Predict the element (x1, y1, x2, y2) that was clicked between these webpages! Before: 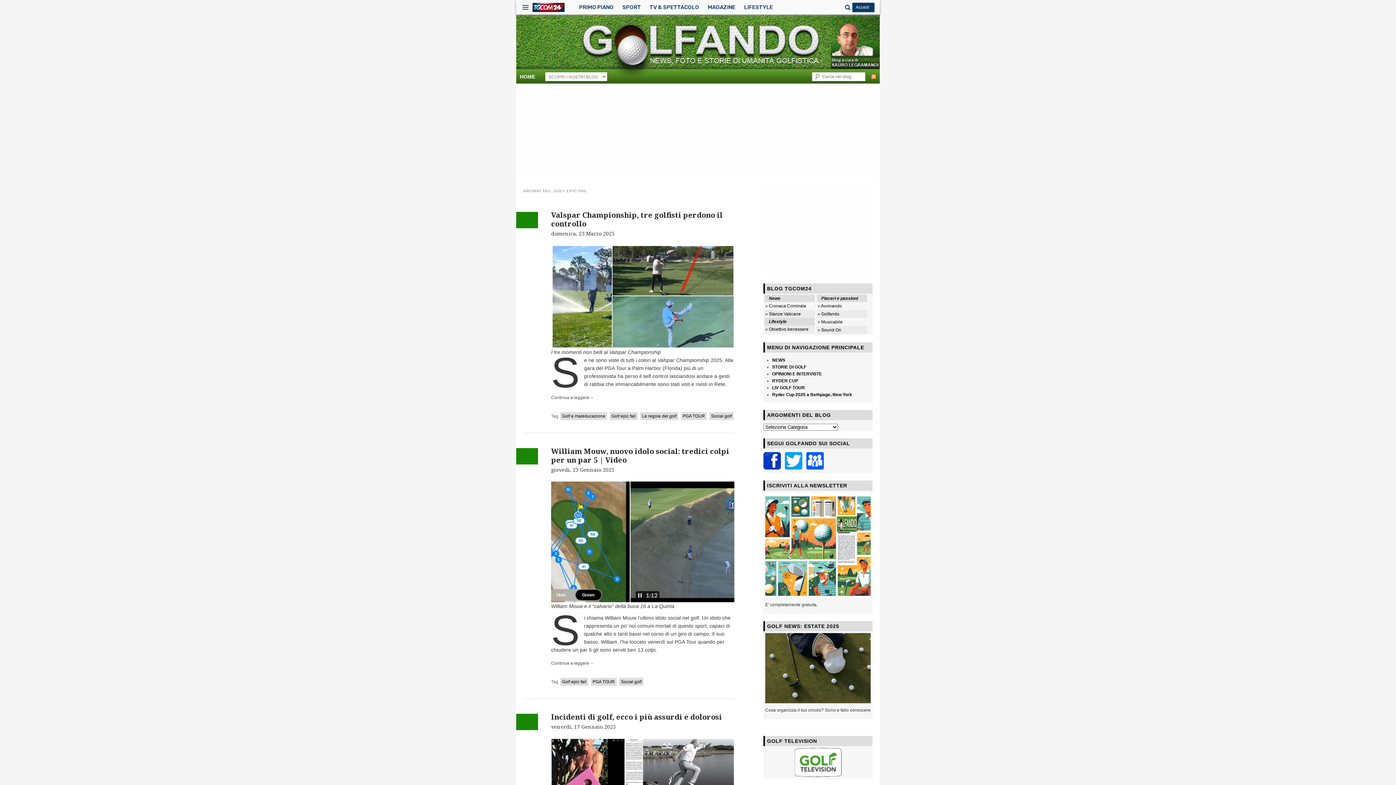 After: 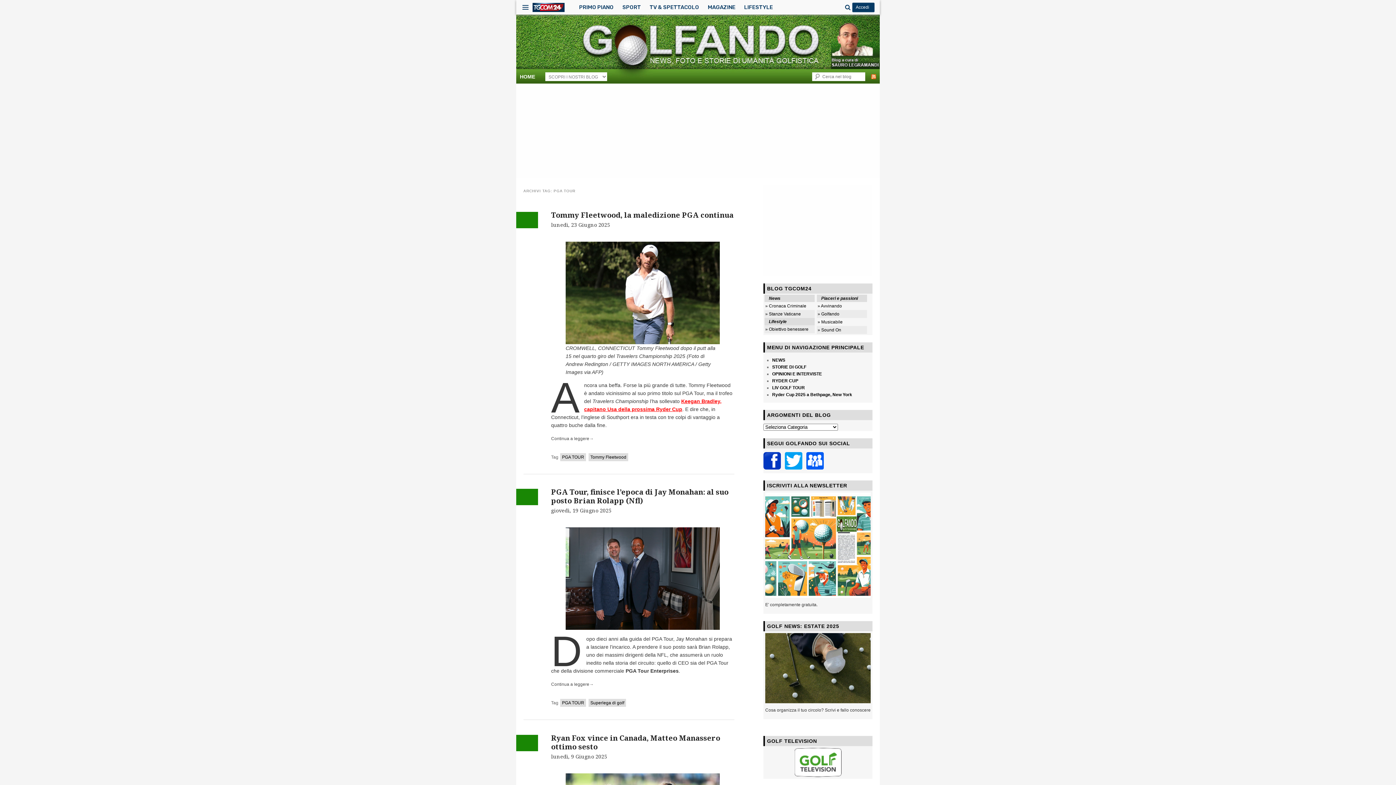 Action: bbox: (590, 678, 616, 686) label: PGA TOUR